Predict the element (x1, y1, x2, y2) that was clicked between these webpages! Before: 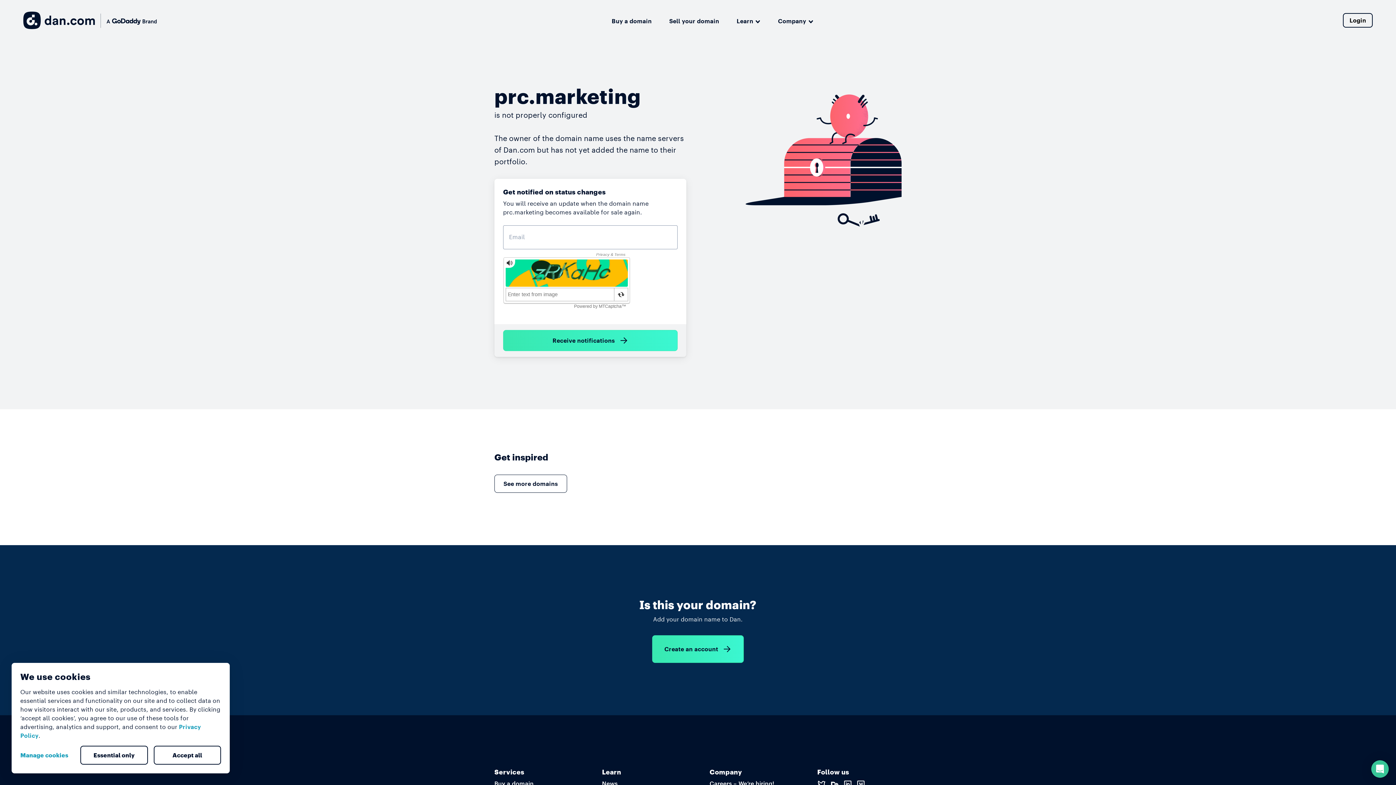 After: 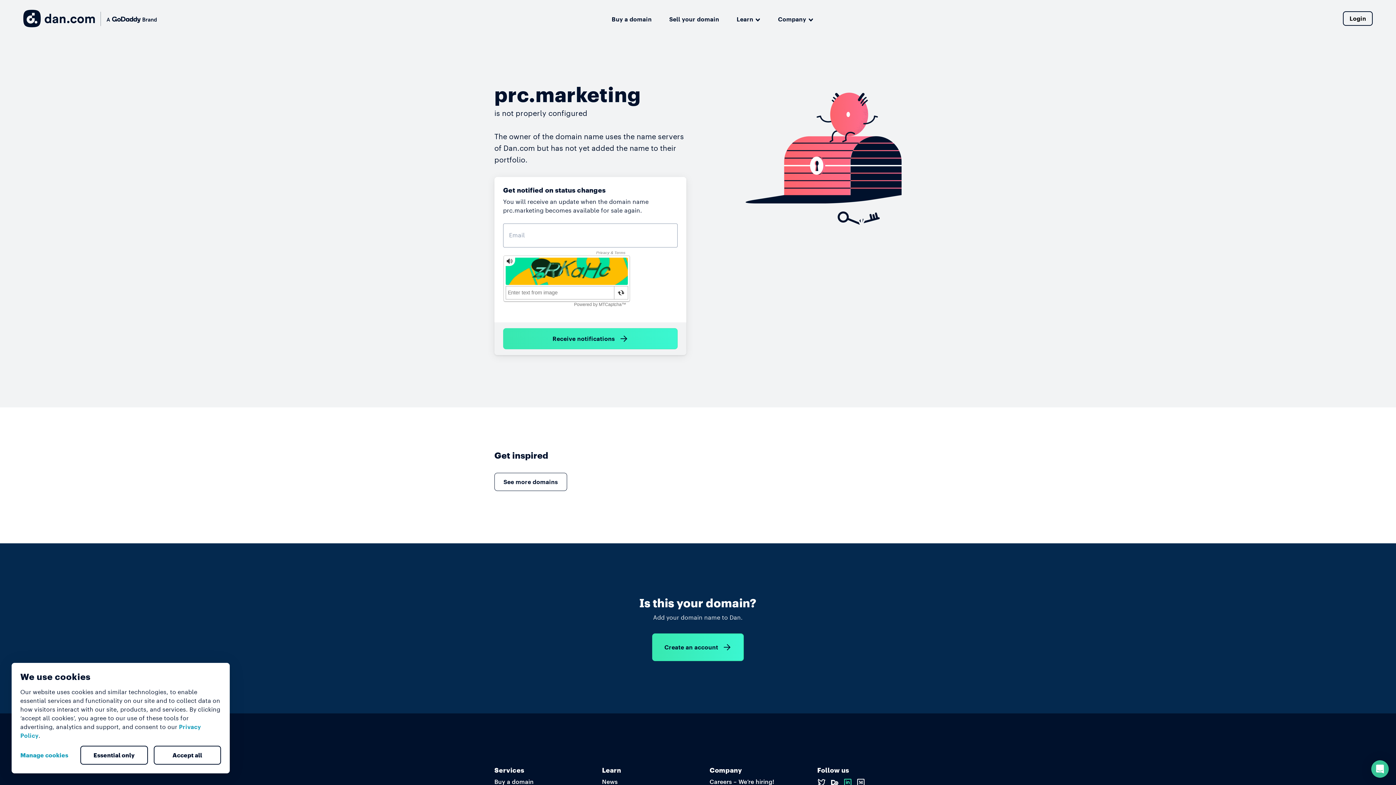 Action: bbox: (843, 780, 852, 787)